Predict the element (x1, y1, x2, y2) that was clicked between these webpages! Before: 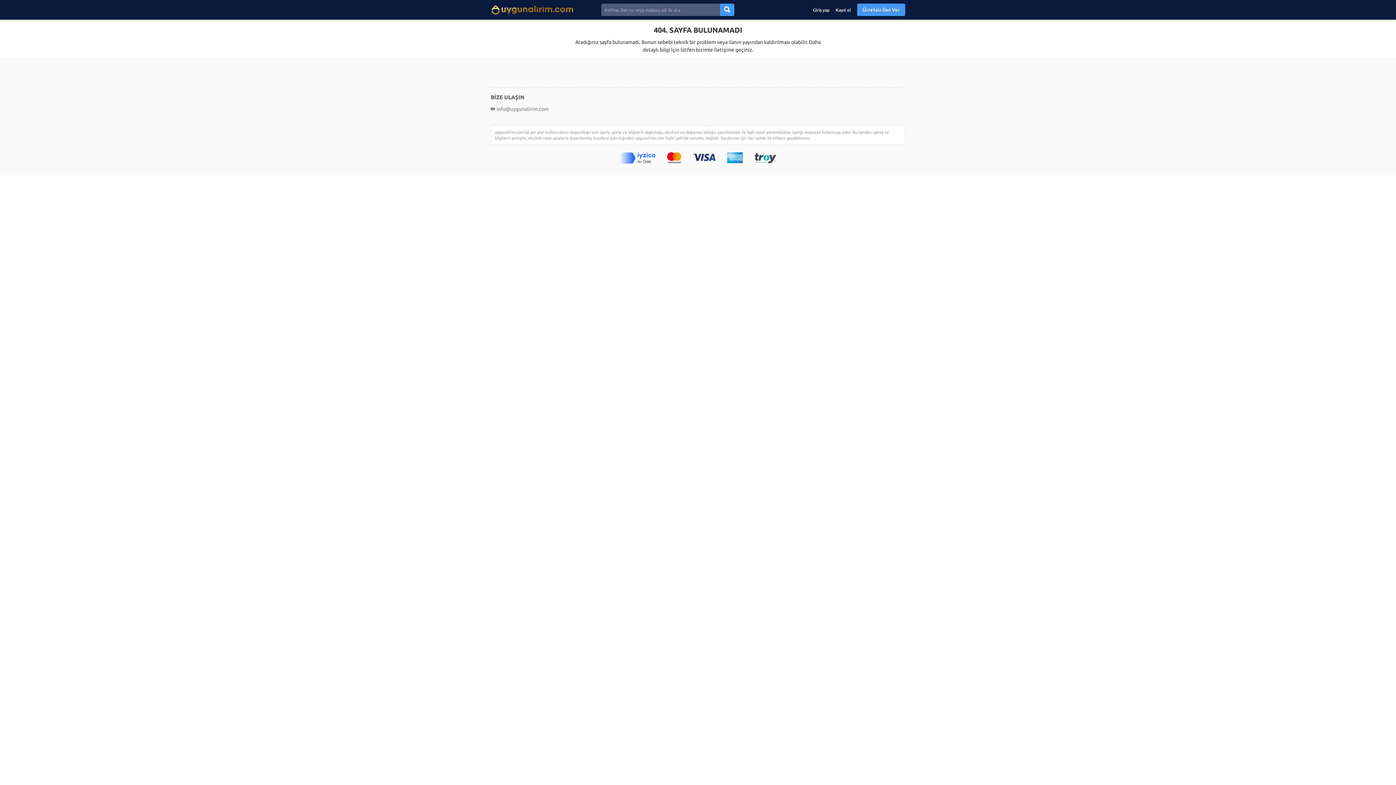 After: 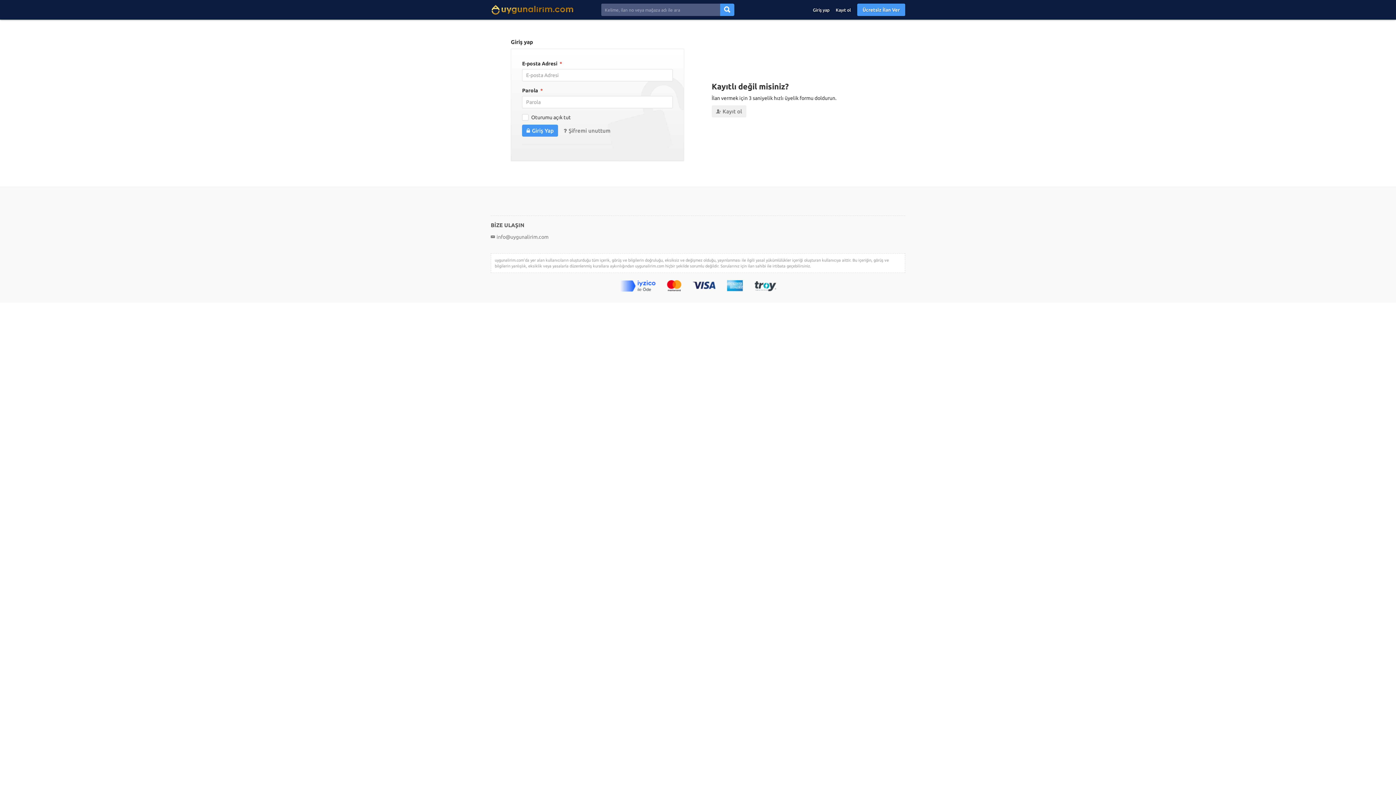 Action: bbox: (857, 3, 905, 16) label: Ücretsiz İlan Ver